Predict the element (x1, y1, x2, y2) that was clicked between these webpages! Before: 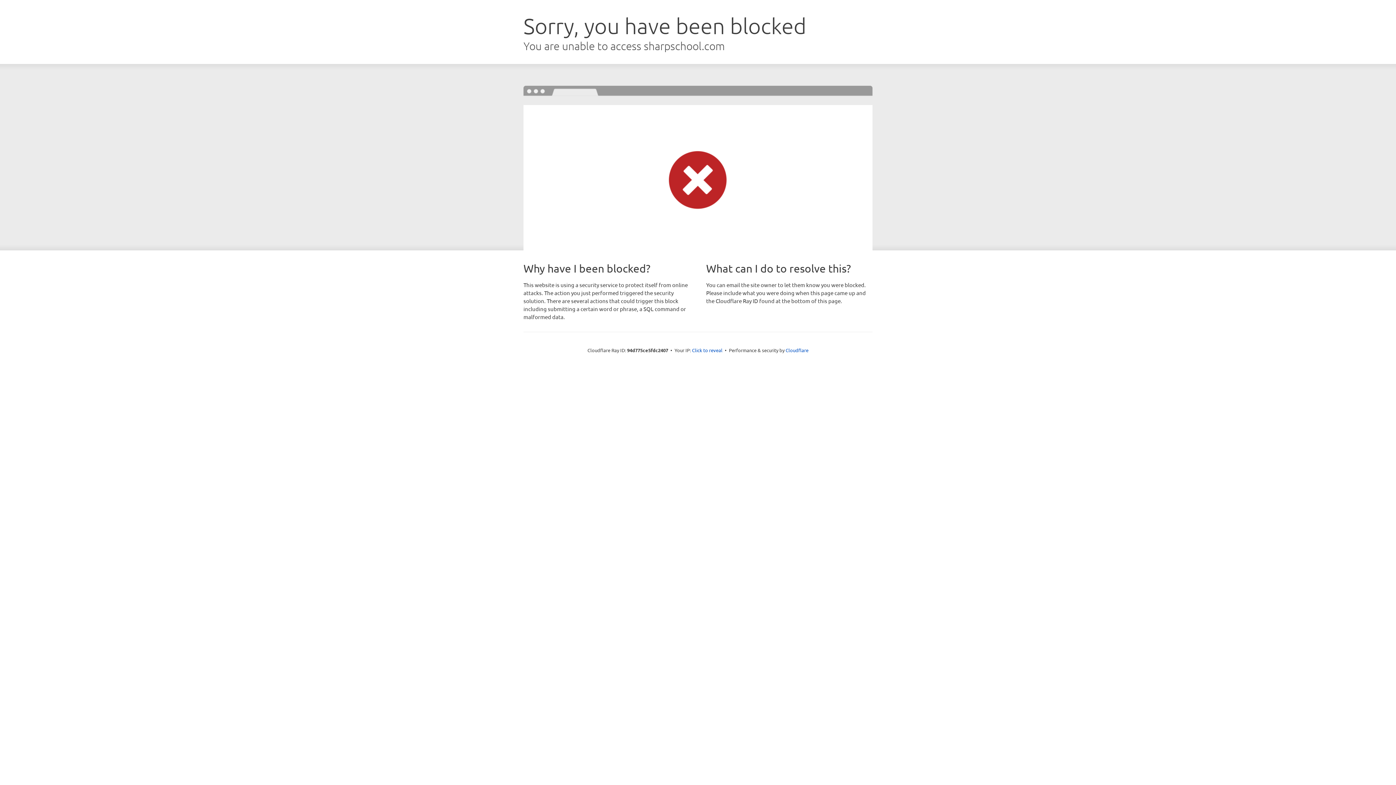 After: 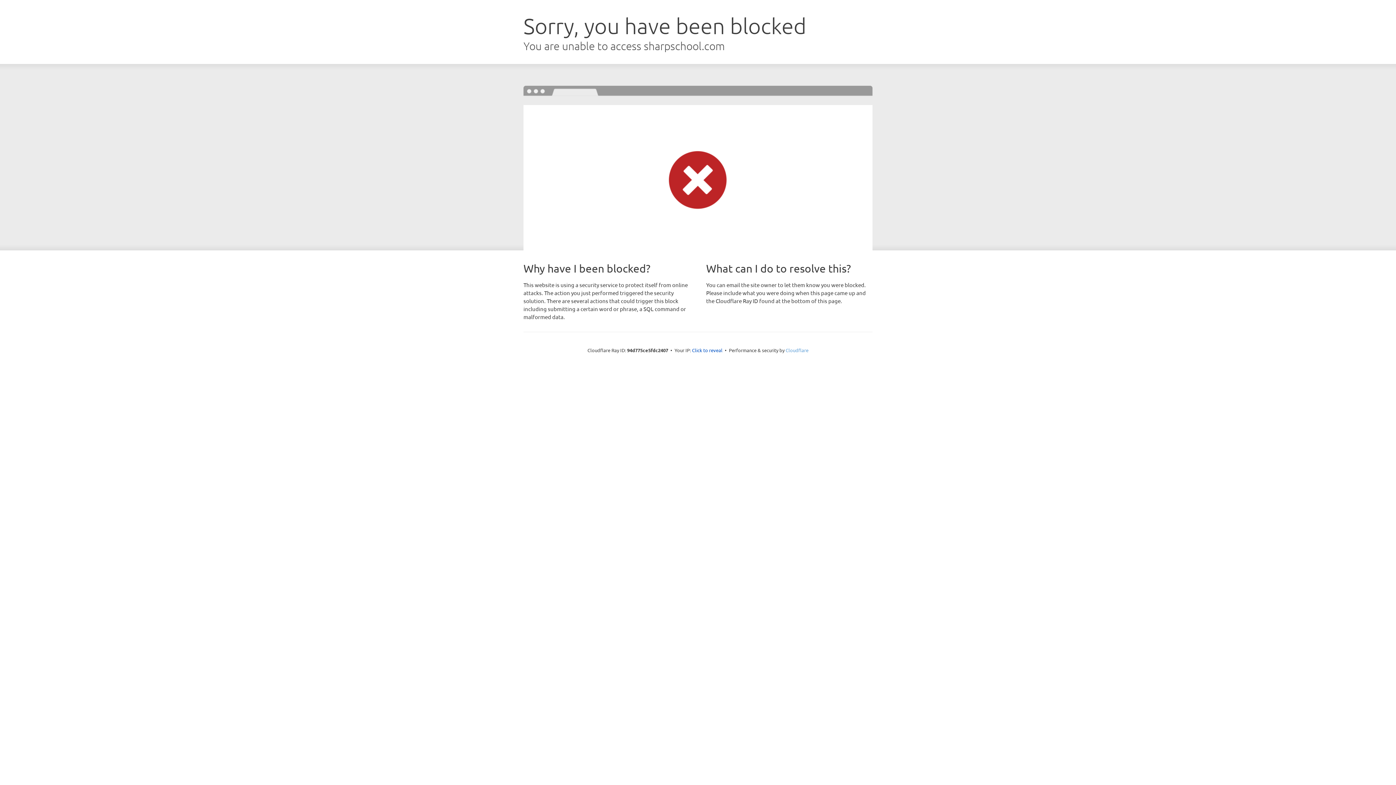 Action: label: Cloudflare bbox: (785, 347, 808, 353)